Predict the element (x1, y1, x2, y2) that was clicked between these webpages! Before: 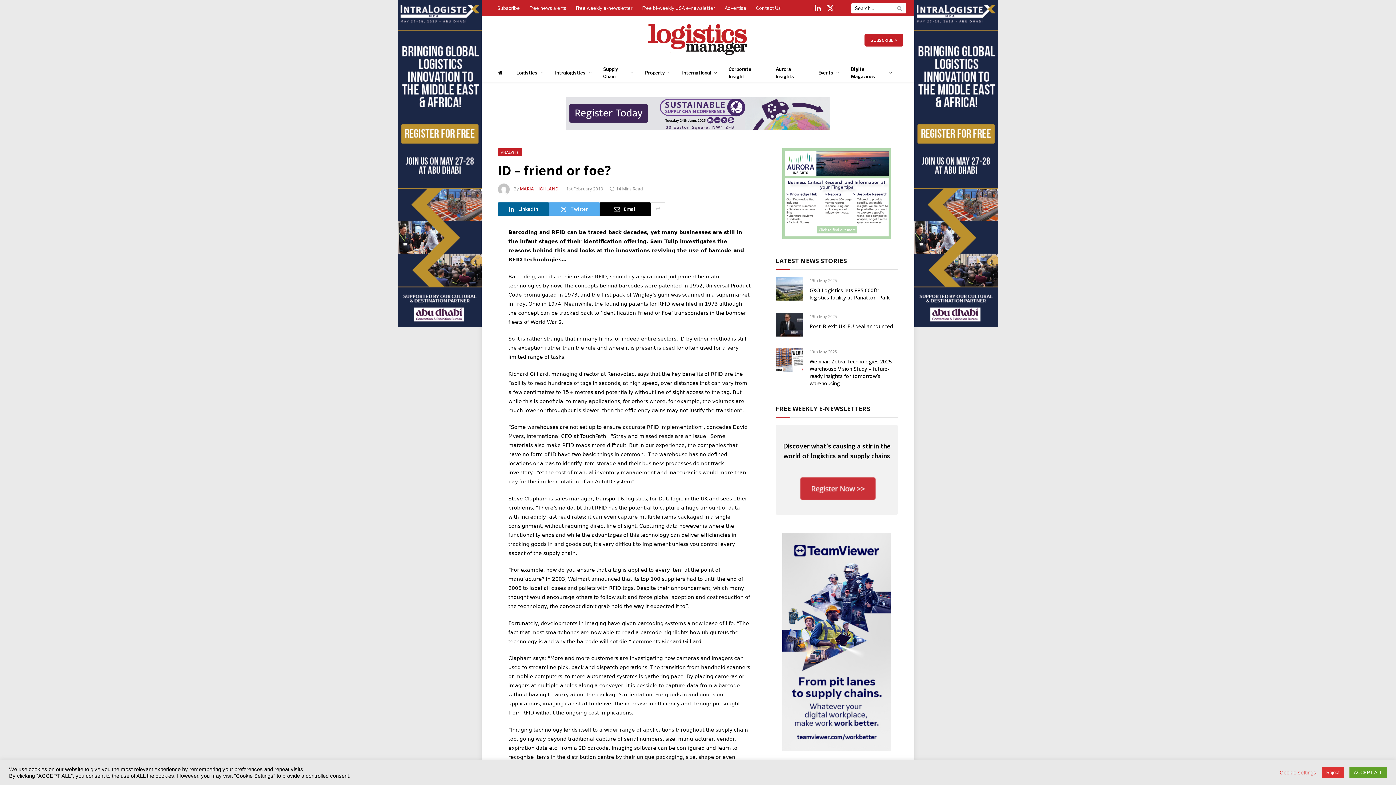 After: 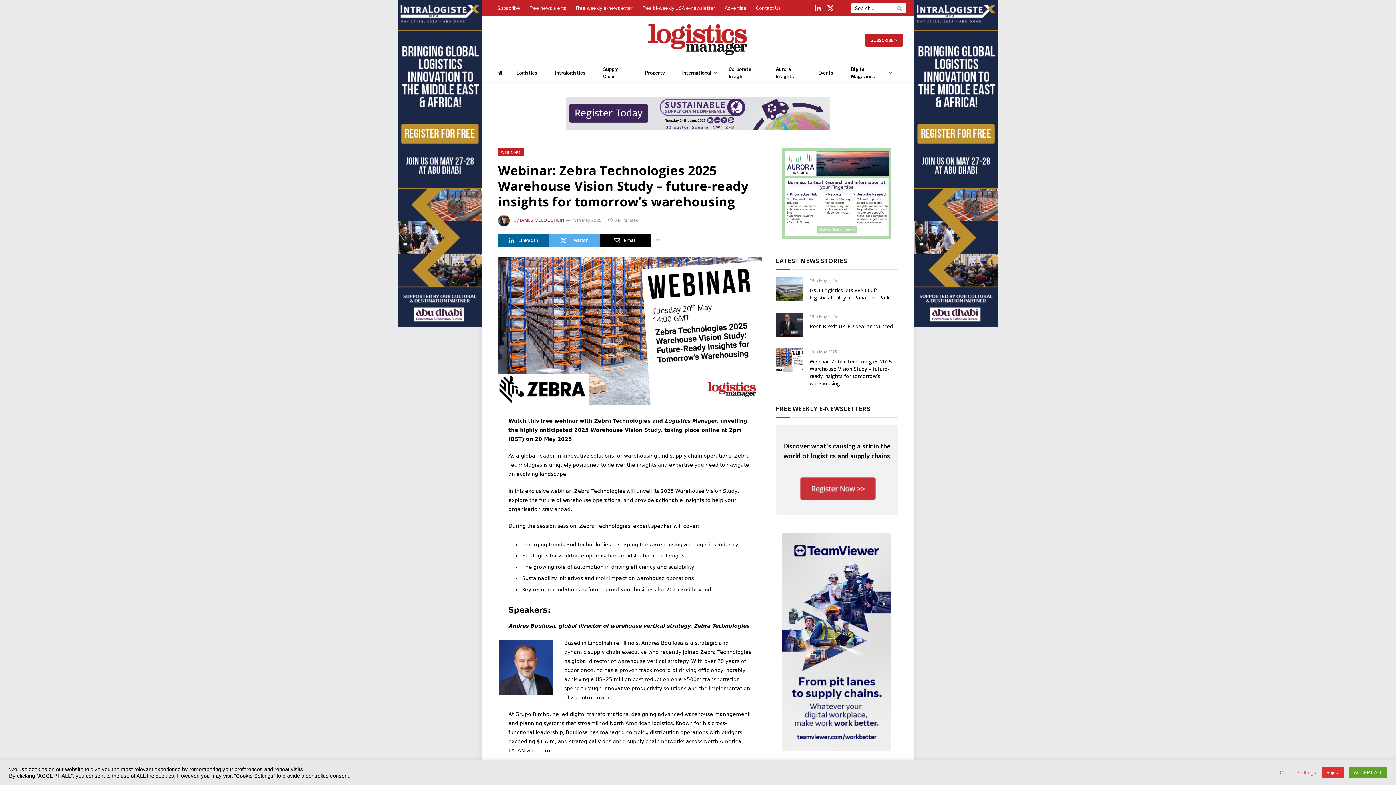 Action: bbox: (776, 348, 803, 372)